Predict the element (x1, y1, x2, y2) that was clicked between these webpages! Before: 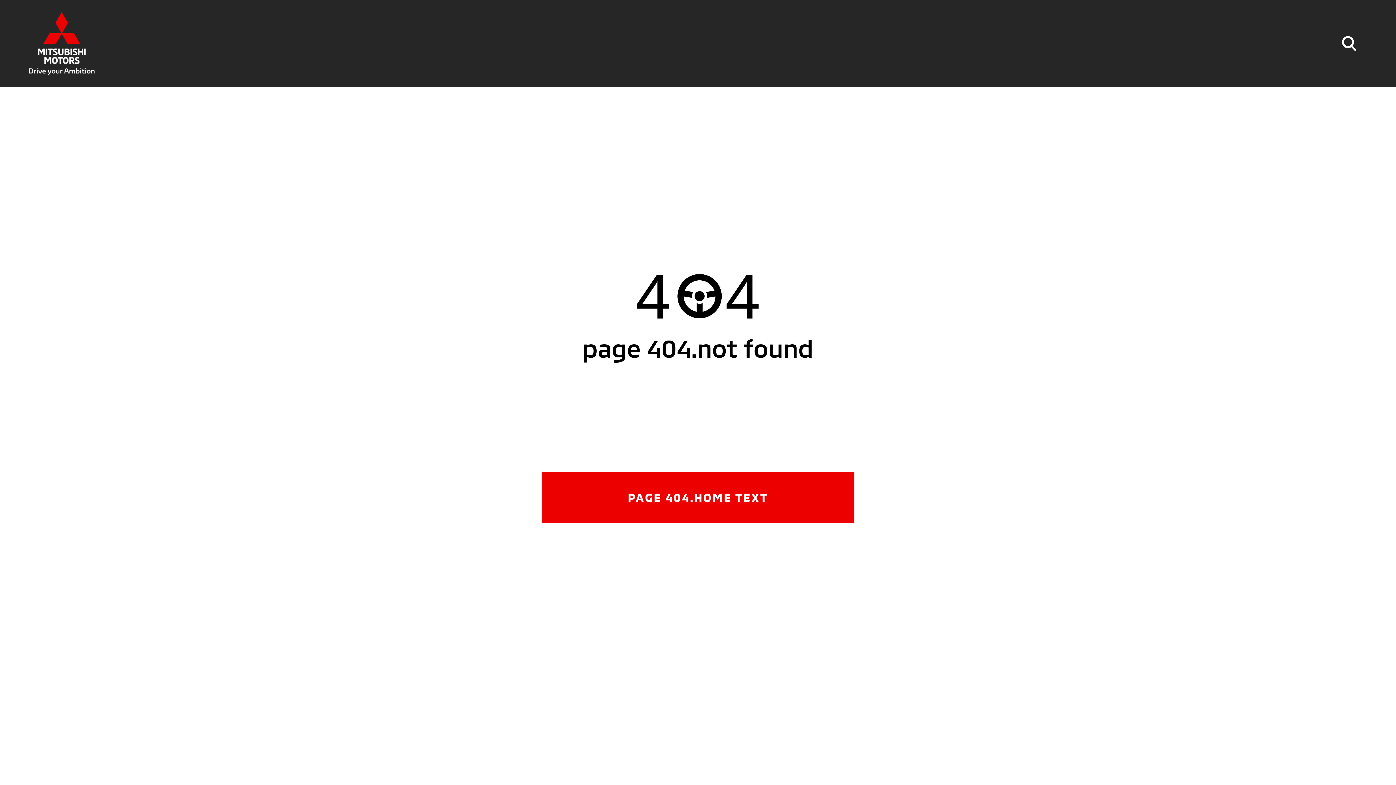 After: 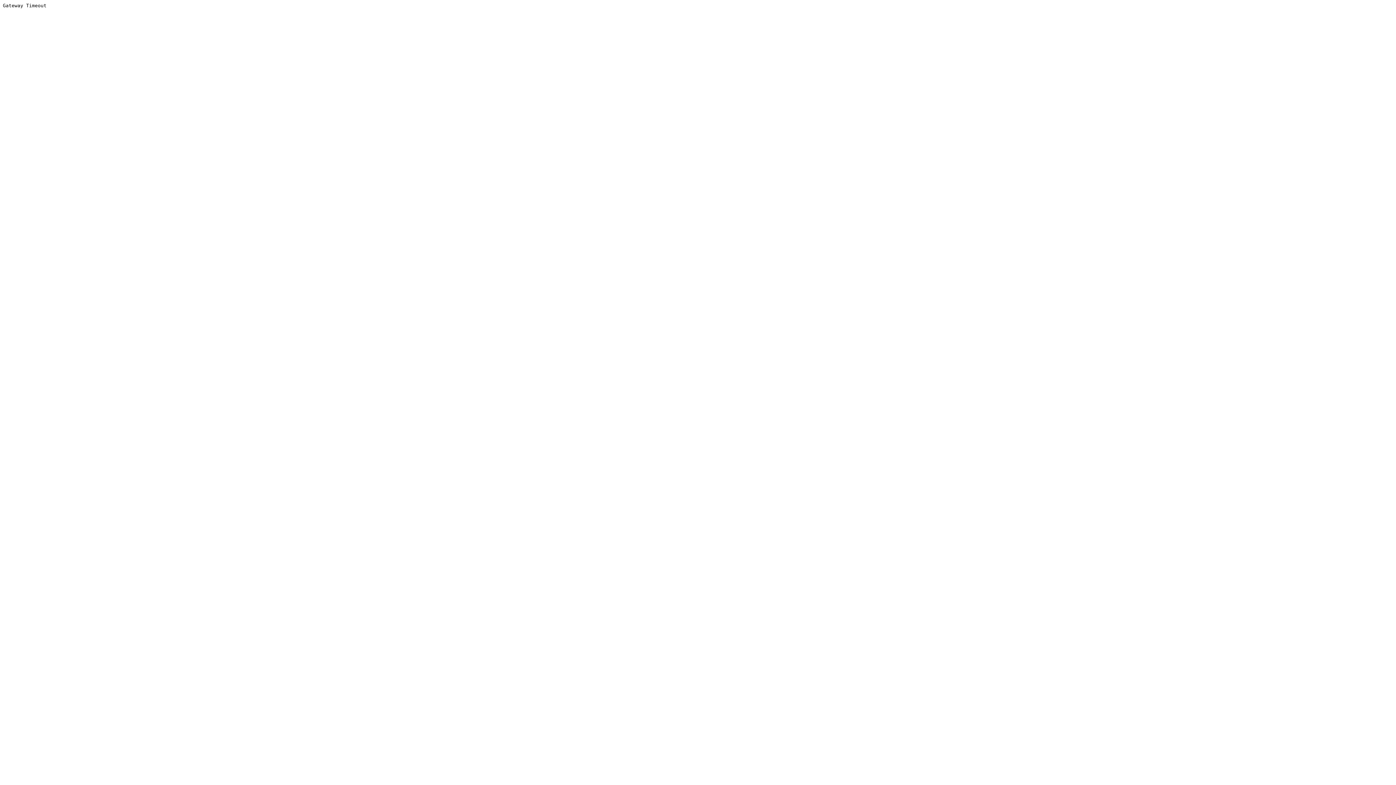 Action: label: PAGE 404.HOME TEXT bbox: (541, 472, 854, 522)